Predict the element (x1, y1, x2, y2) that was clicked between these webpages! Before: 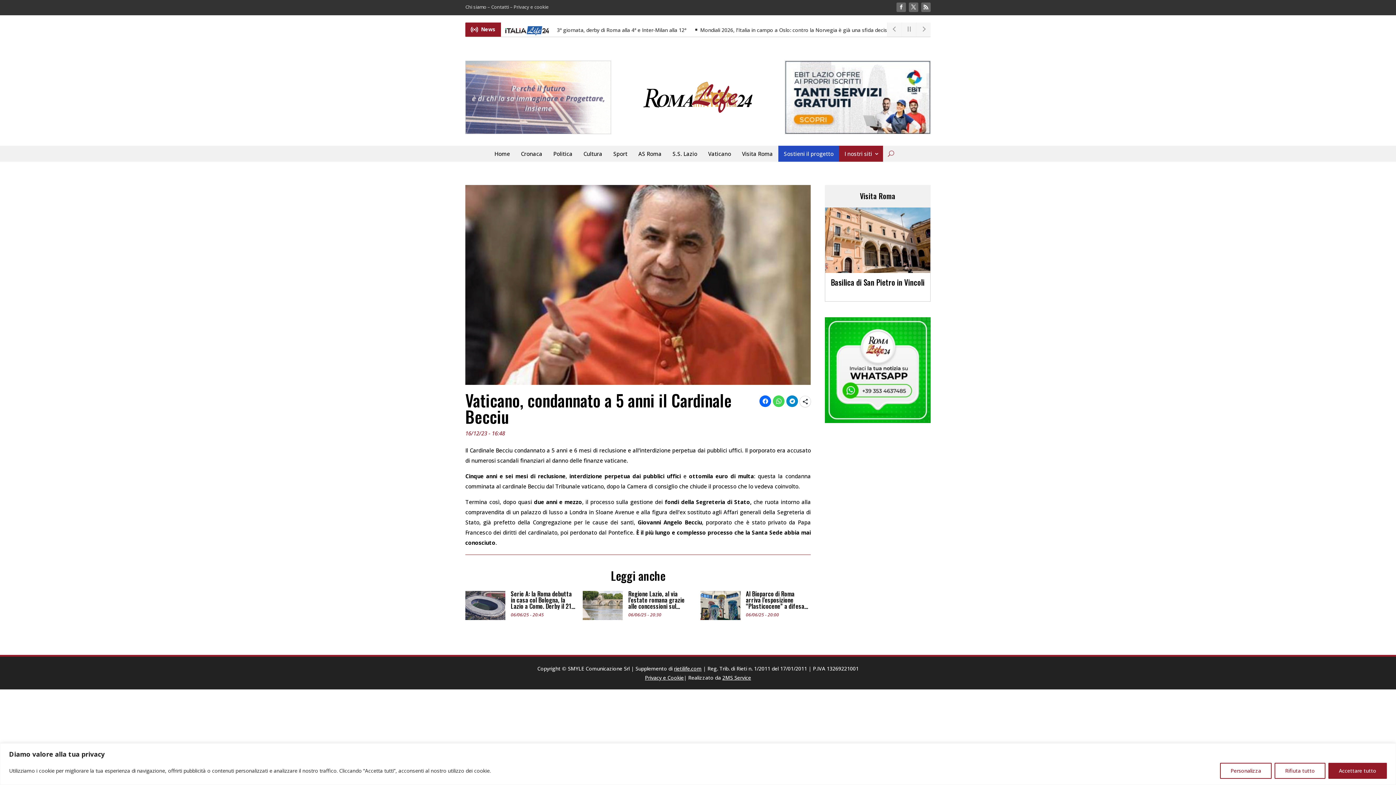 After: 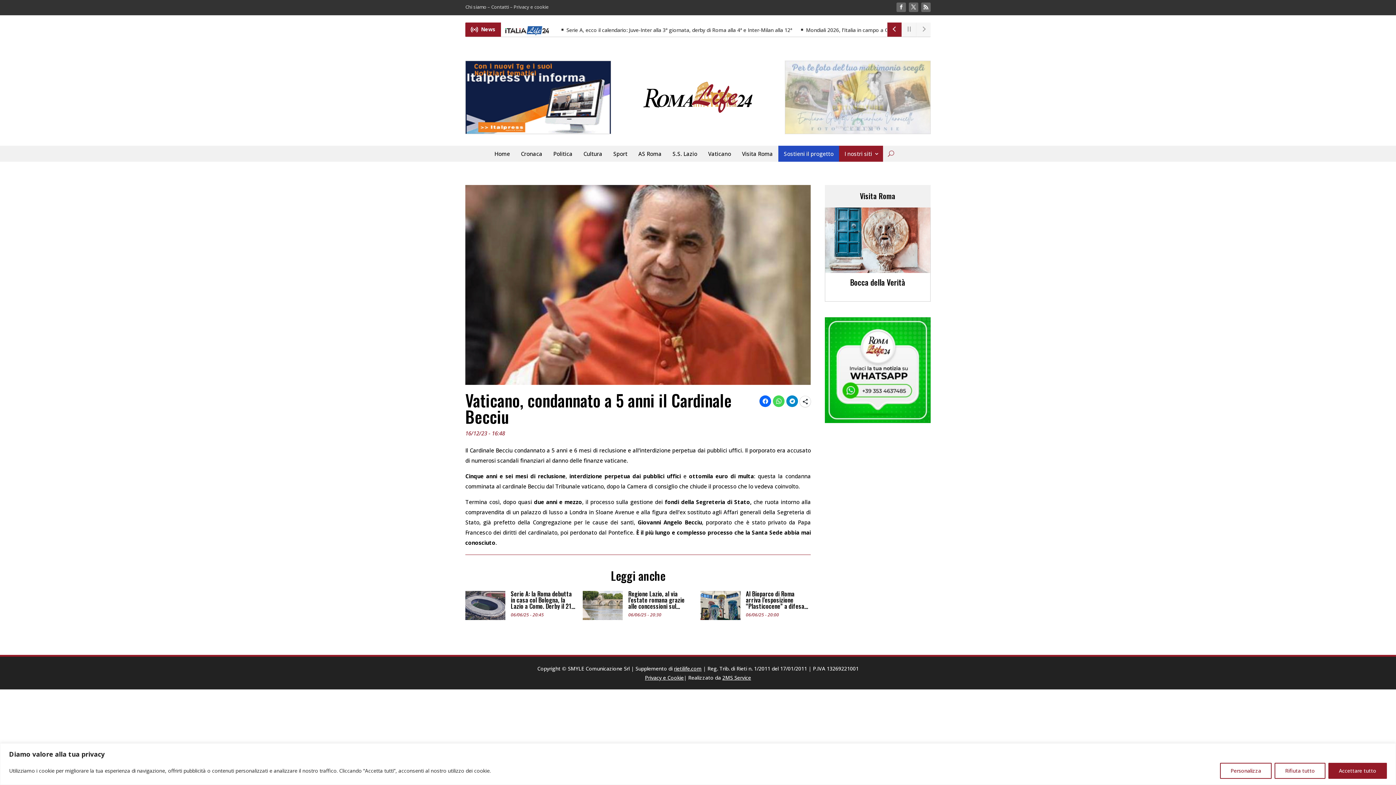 Action: bbox: (887, 22, 901, 36)